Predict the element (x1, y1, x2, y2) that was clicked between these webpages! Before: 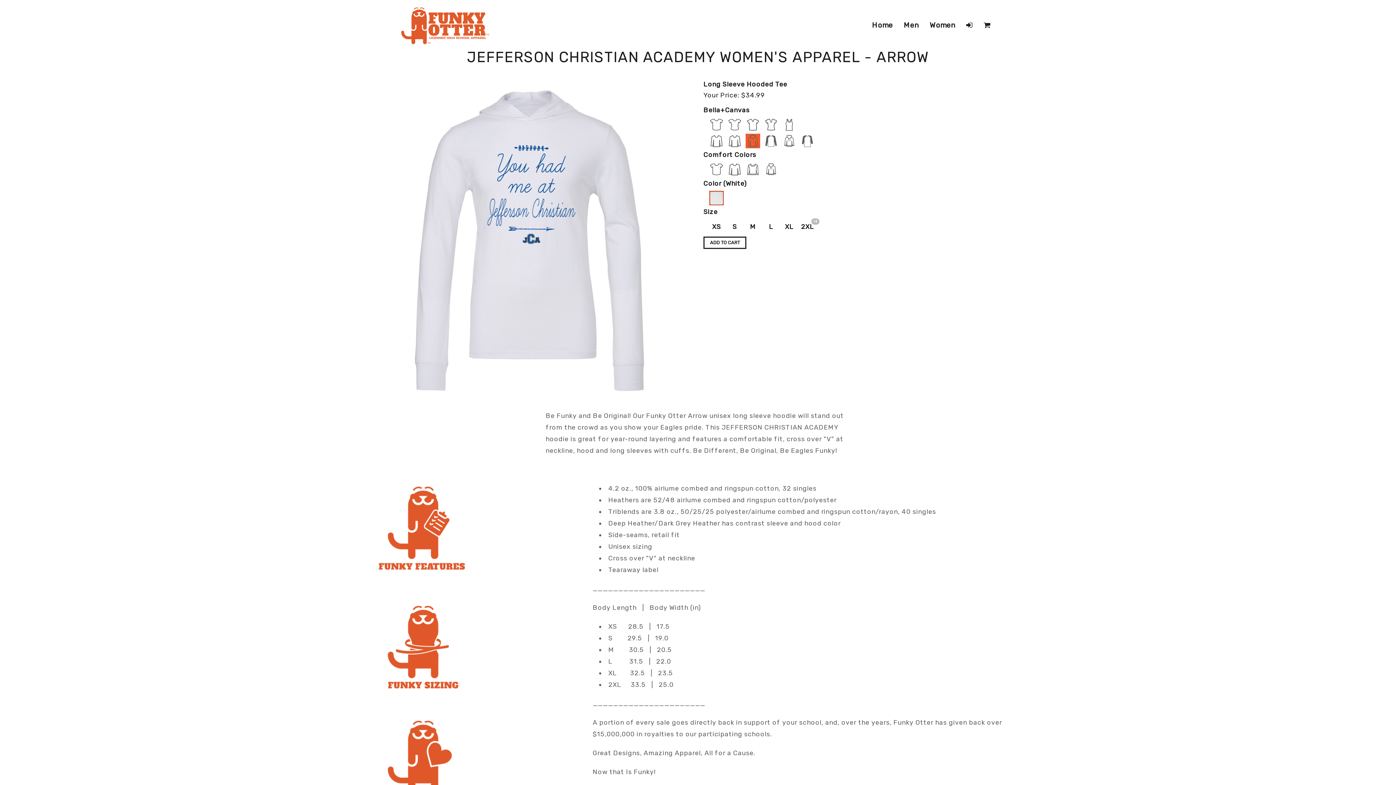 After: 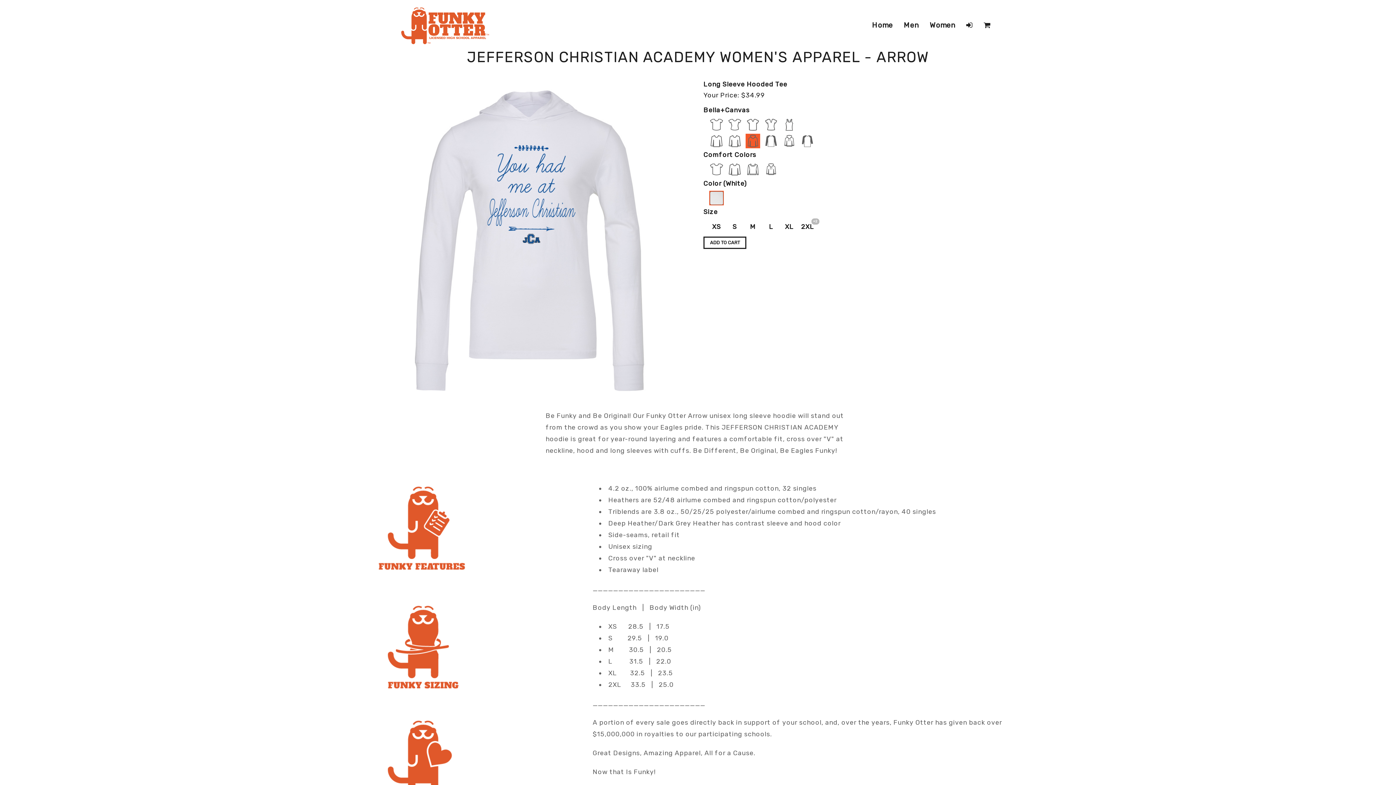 Action: bbox: (709, 190, 724, 205)